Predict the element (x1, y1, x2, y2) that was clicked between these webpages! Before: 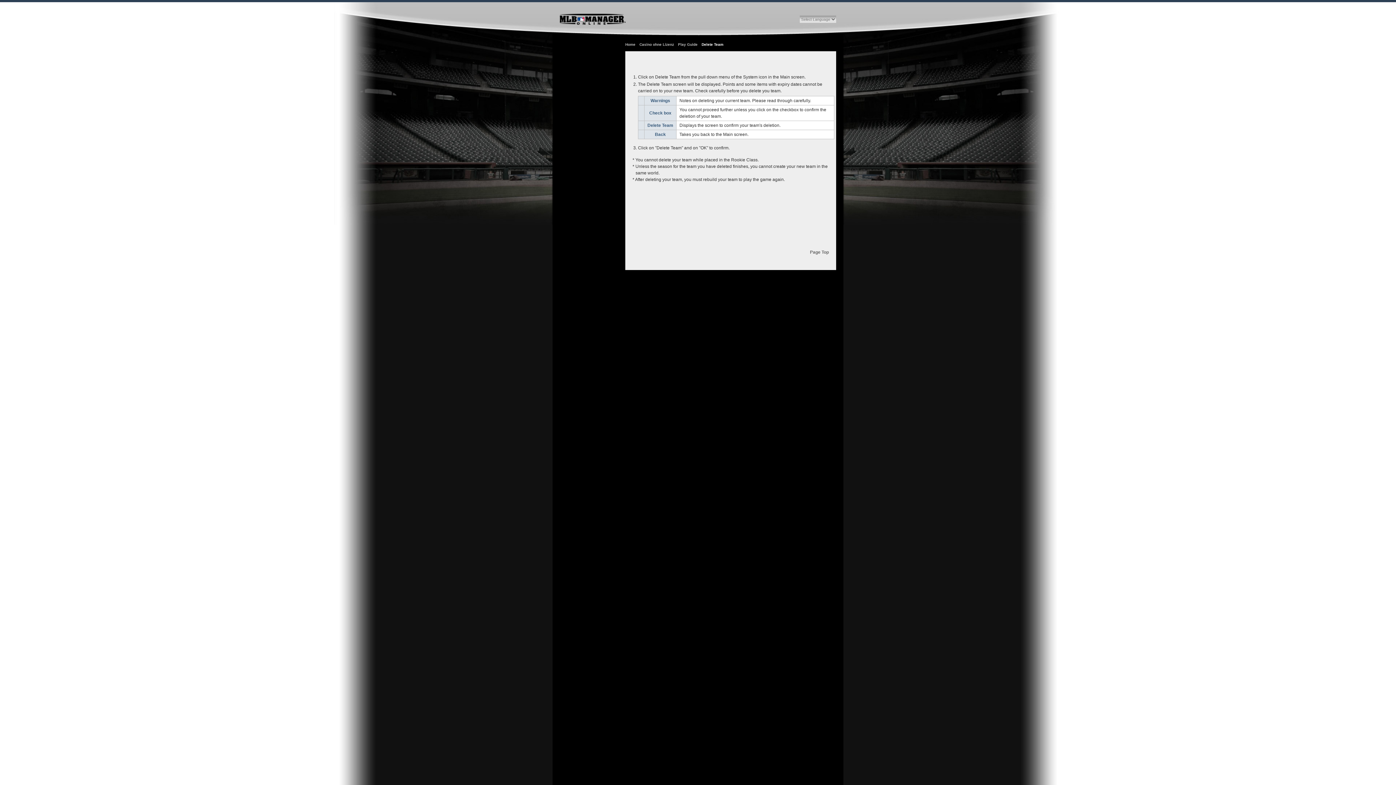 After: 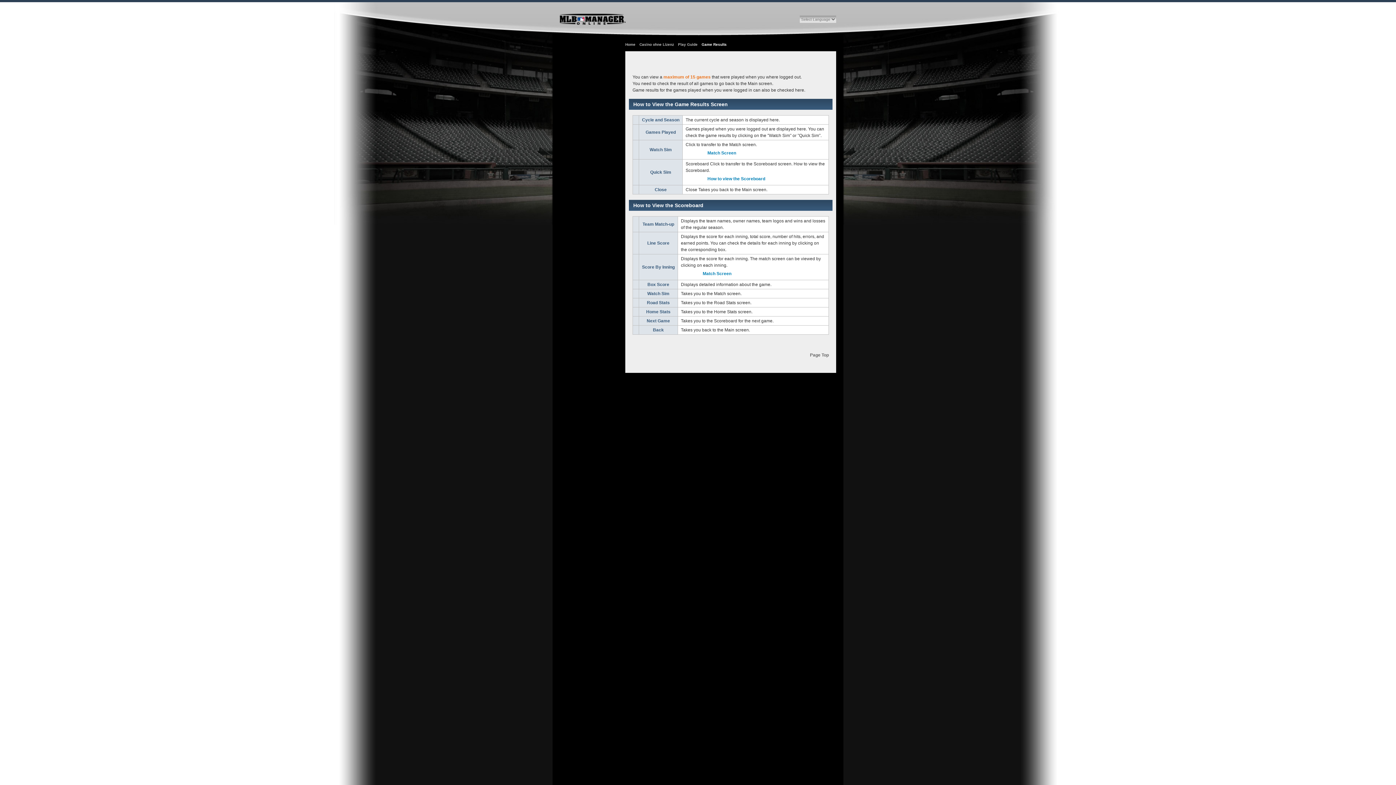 Action: bbox: (560, 174, 618, 189) label: Game Results